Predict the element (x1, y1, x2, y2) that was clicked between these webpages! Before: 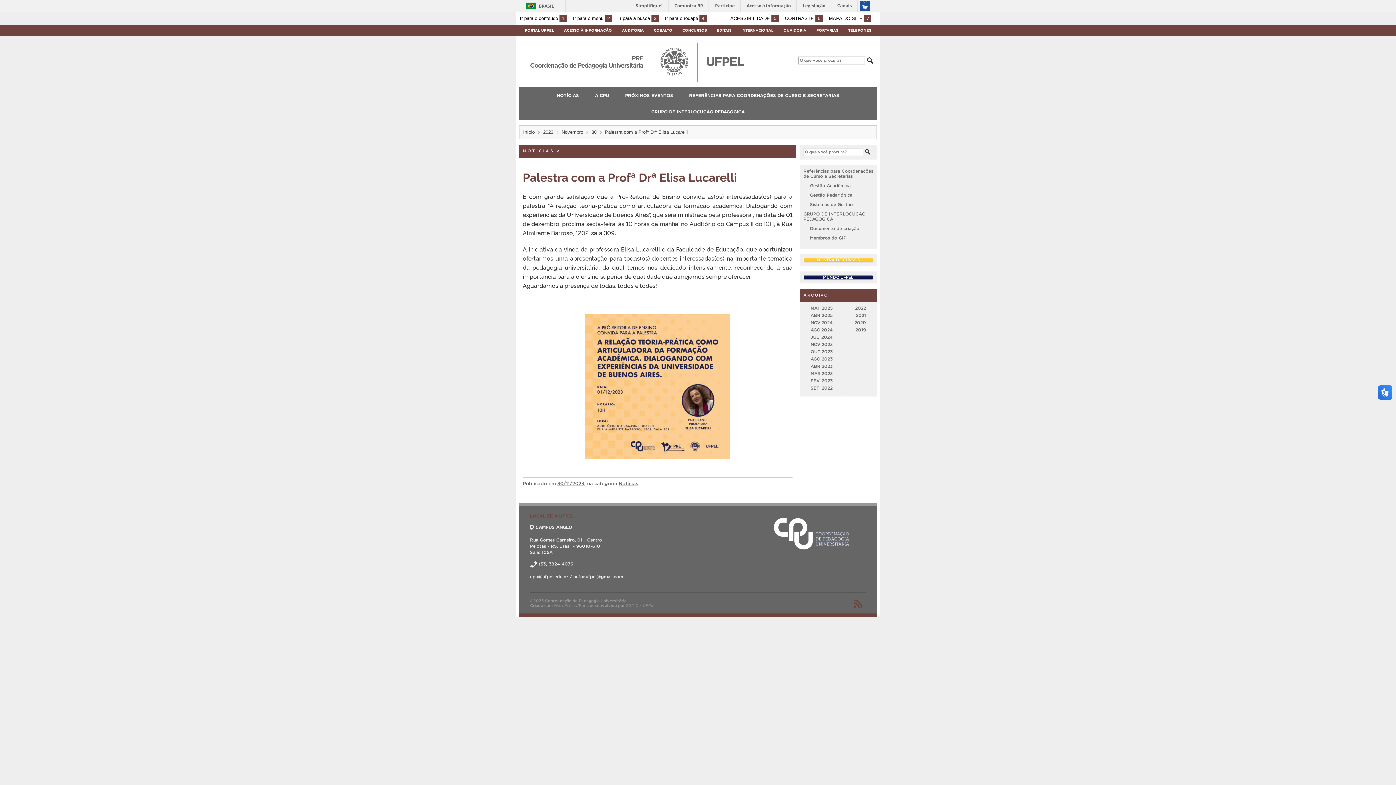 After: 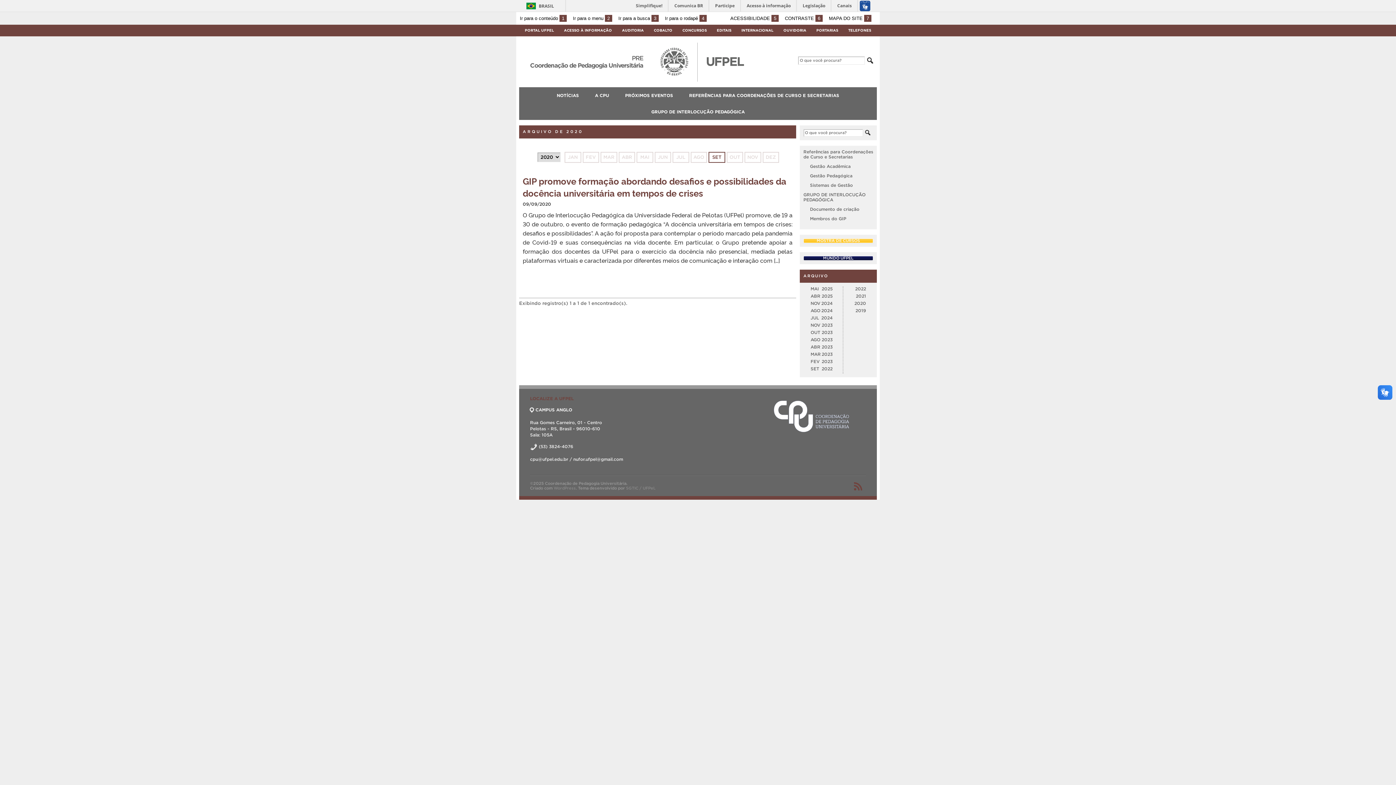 Action: bbox: (854, 320, 866, 325) label: 2020